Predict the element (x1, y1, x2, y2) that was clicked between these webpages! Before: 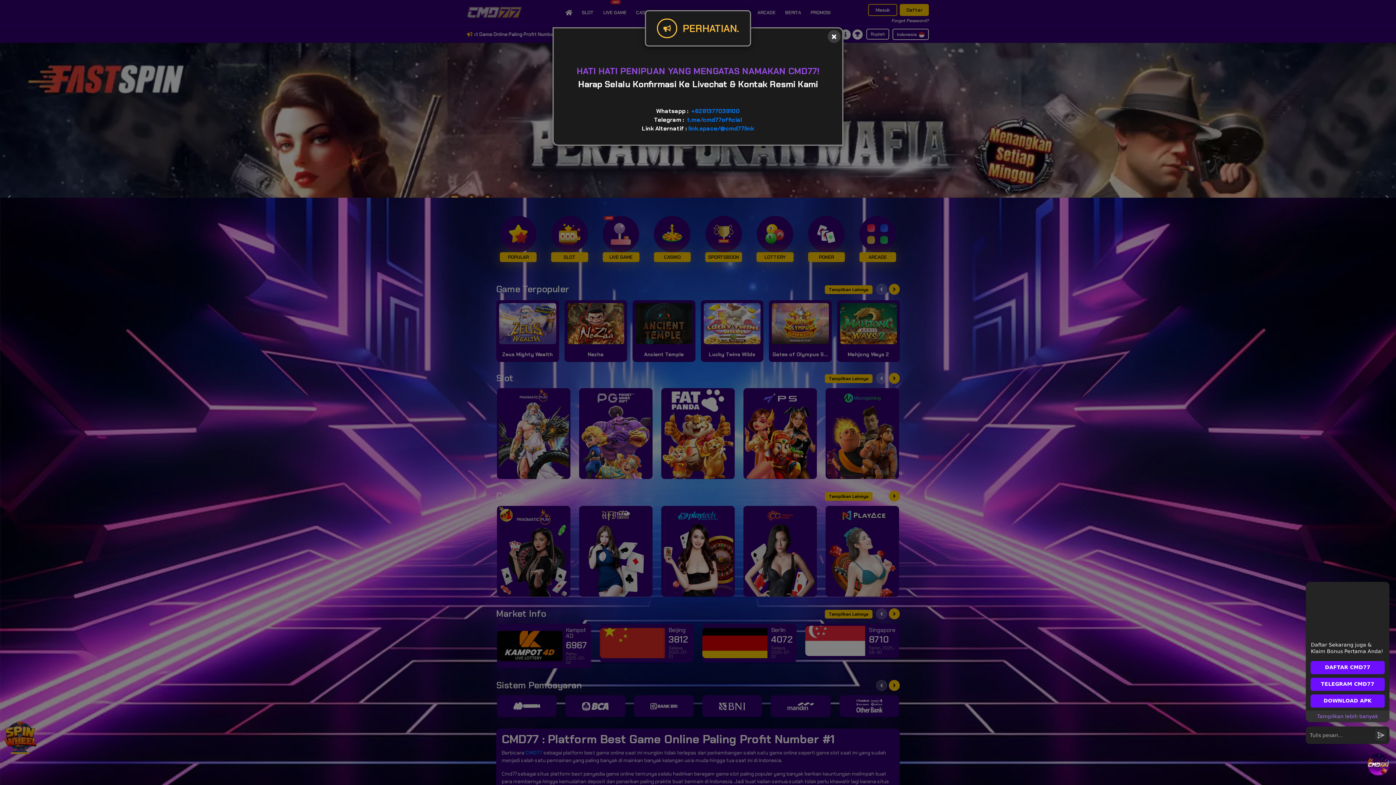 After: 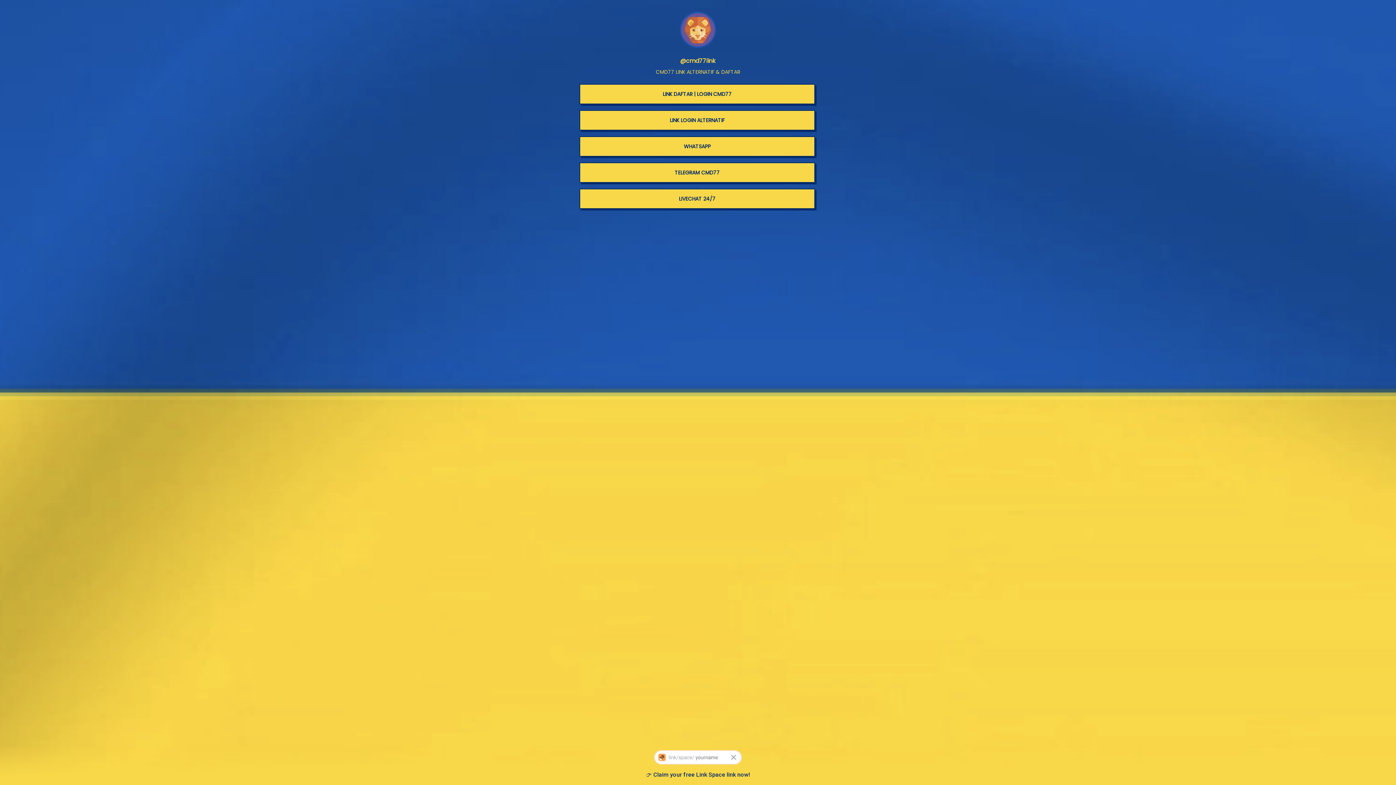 Action: label: link.space/@cmd77link bbox: (688, 124, 754, 132)